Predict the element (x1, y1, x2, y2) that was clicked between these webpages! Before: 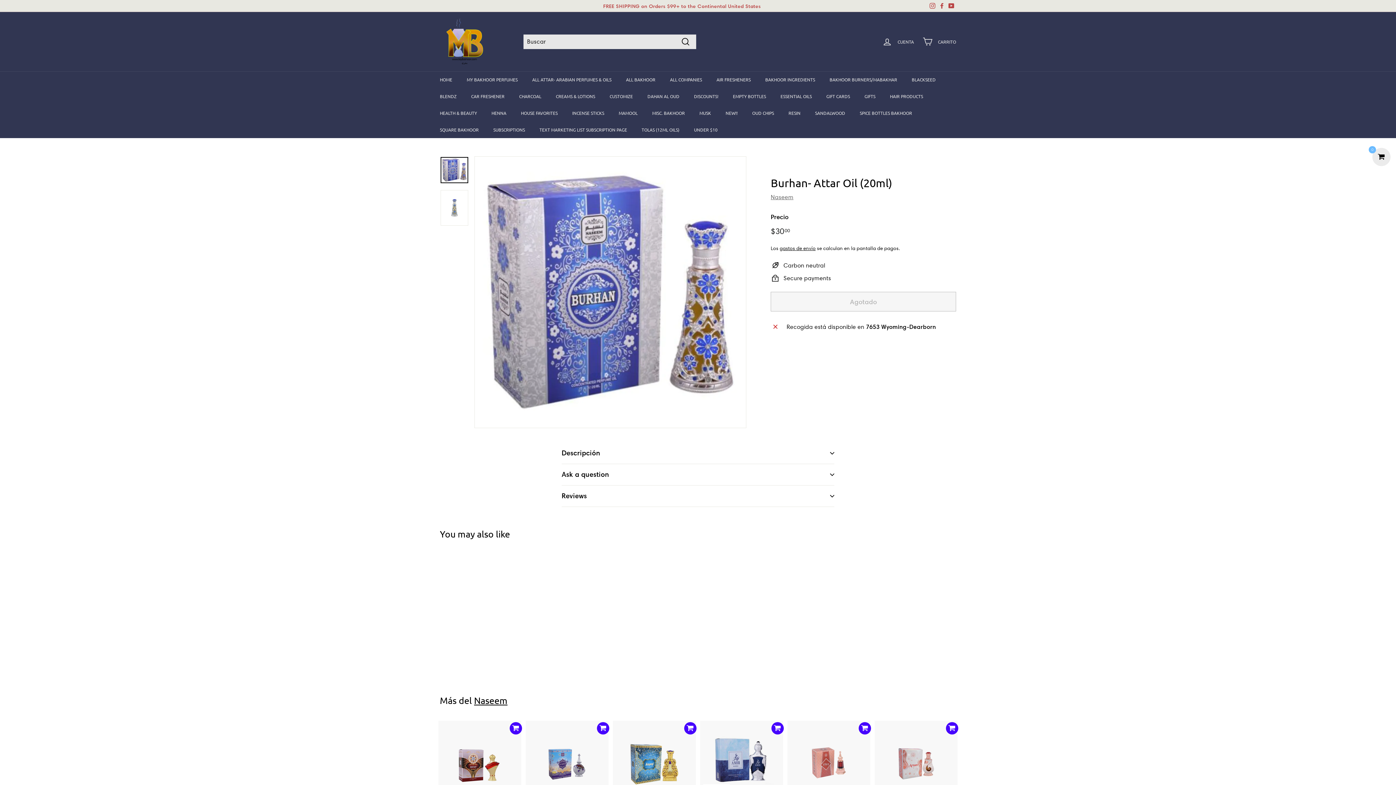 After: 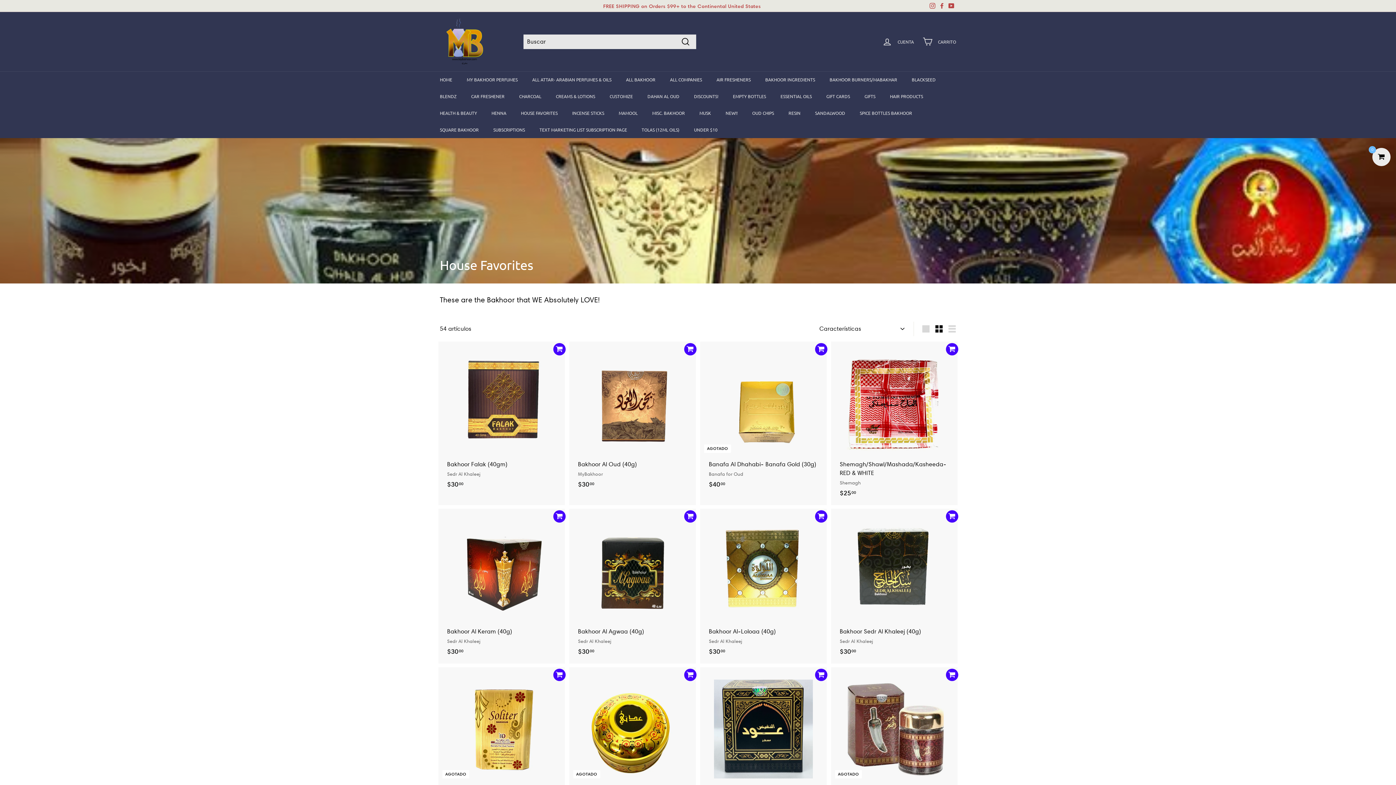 Action: bbox: (513, 104, 565, 121) label: HOUSE FAVORITES